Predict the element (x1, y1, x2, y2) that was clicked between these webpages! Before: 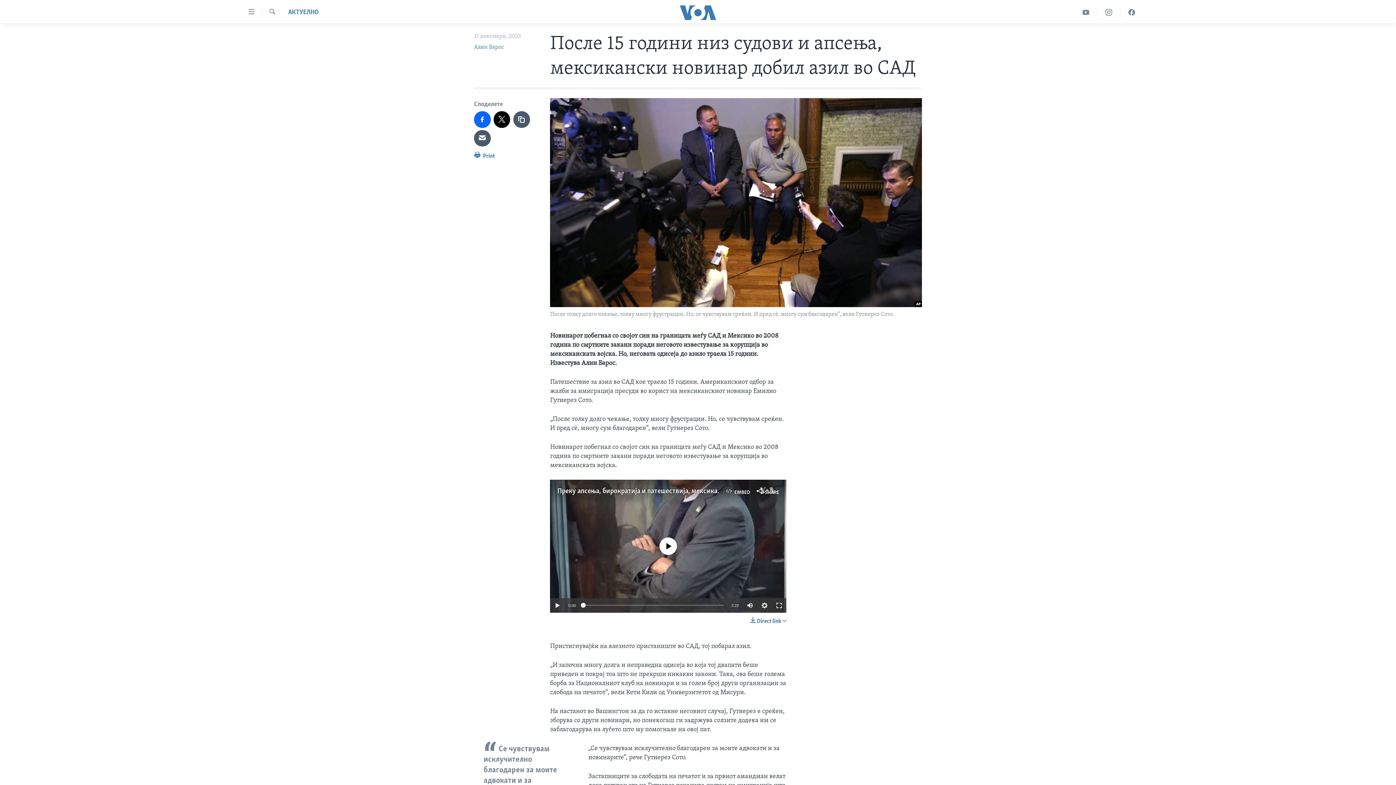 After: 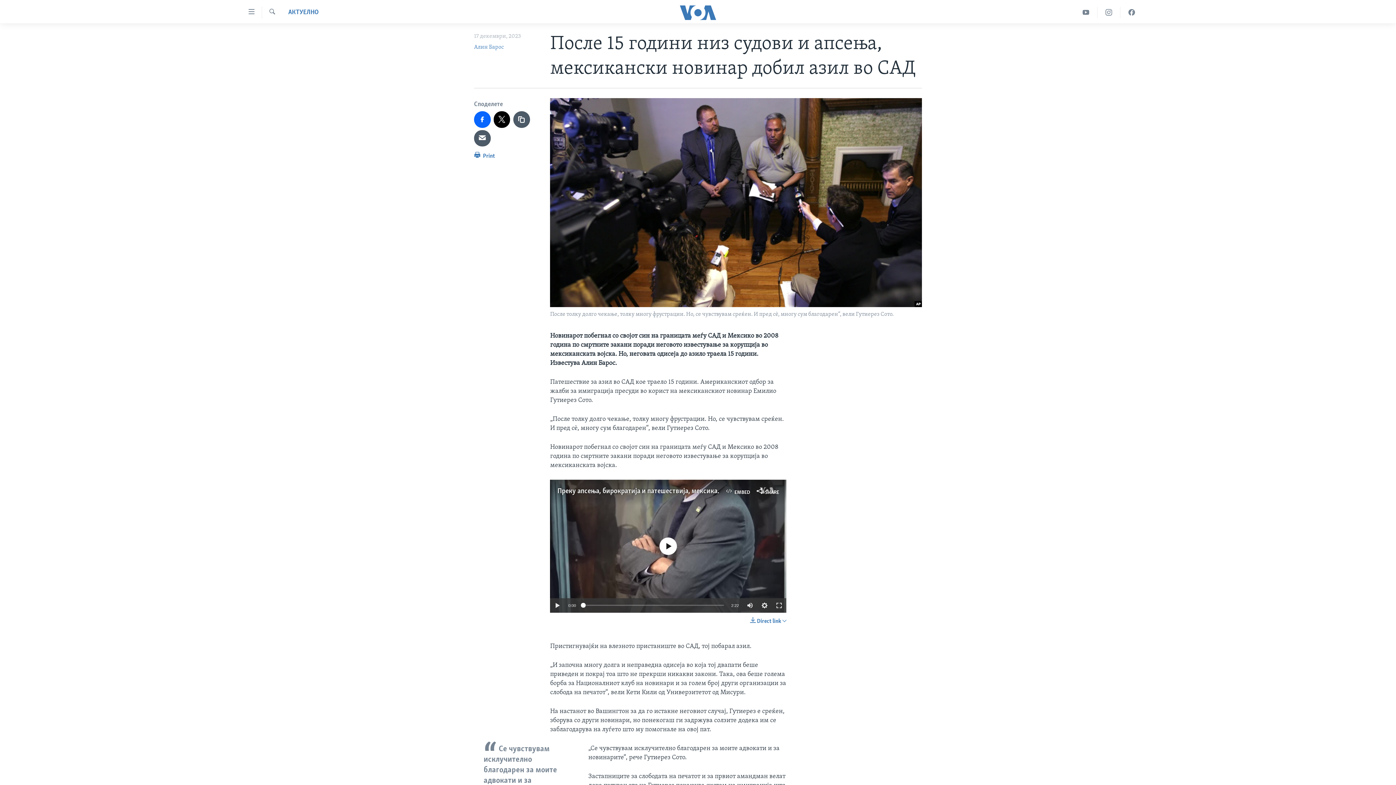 Action: bbox: (581, 603, 585, 608)